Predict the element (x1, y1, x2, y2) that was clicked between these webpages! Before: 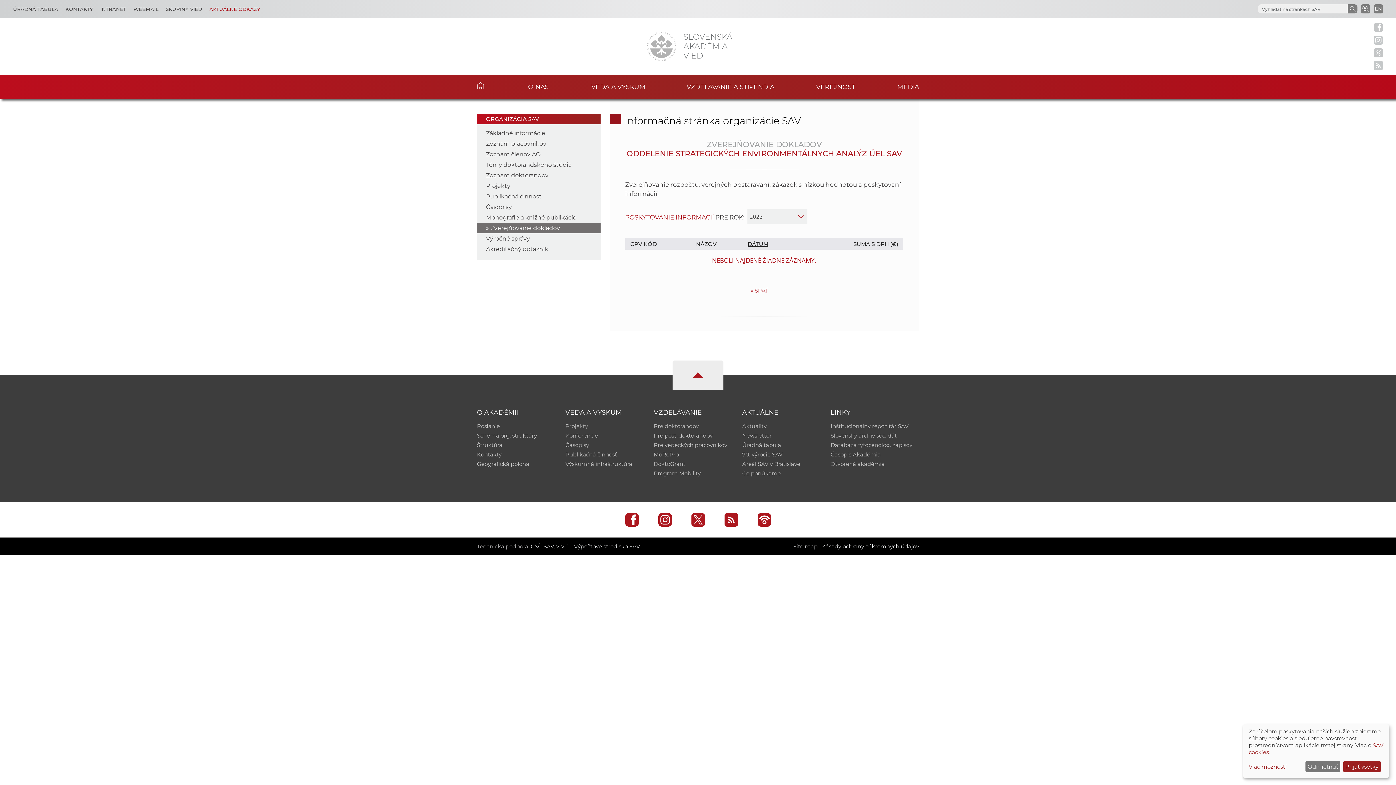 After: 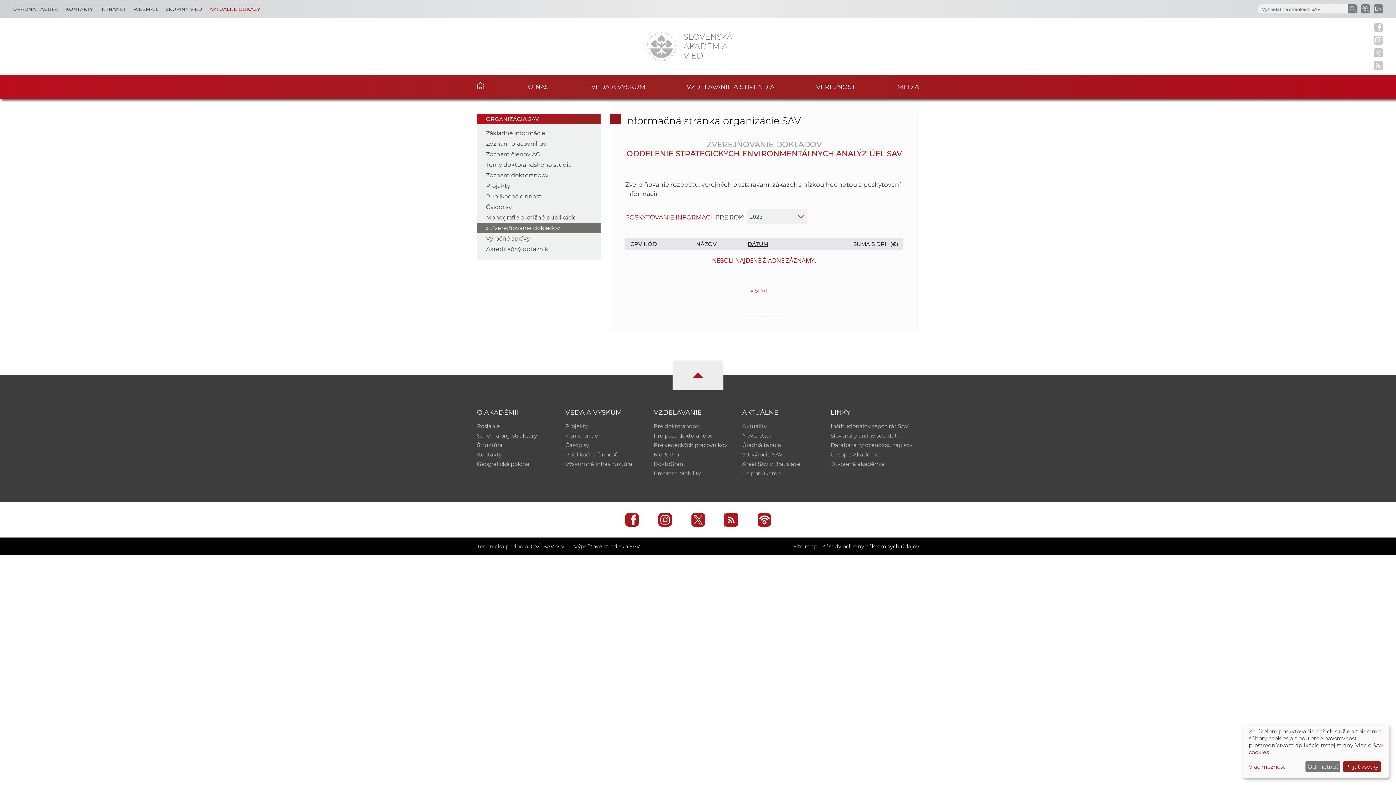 Action: bbox: (724, 513, 738, 526)